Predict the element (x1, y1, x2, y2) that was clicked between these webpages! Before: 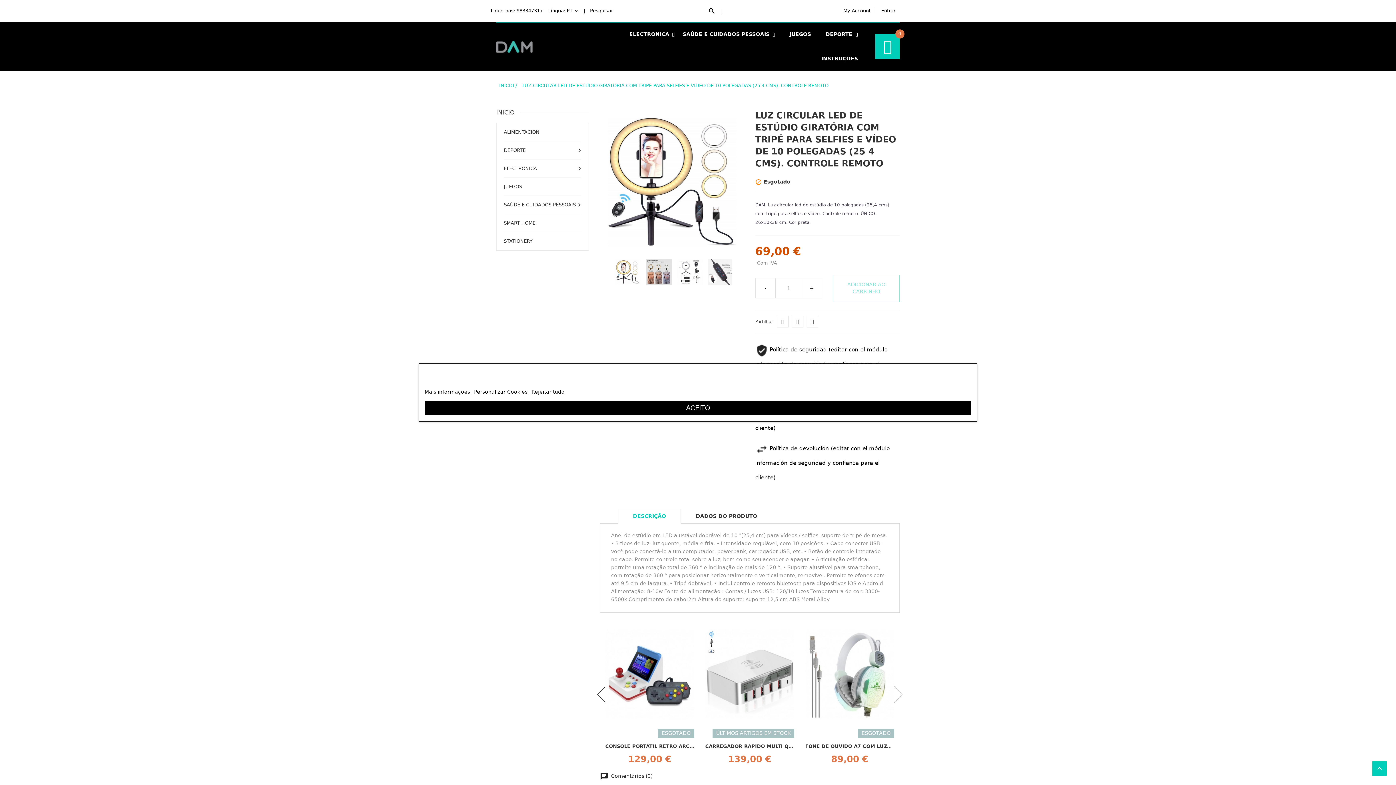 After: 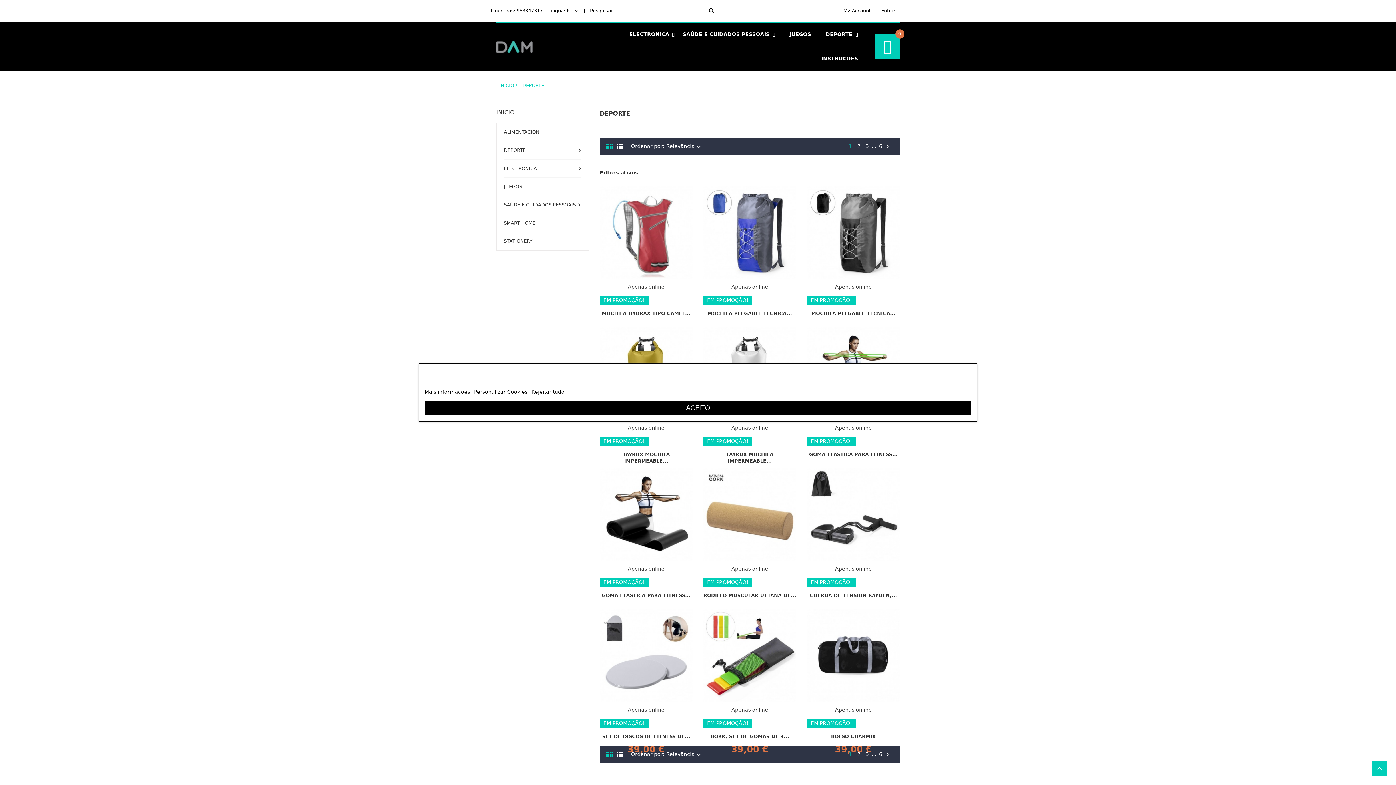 Action: bbox: (825, 22, 858, 46) label: DEPORTE 